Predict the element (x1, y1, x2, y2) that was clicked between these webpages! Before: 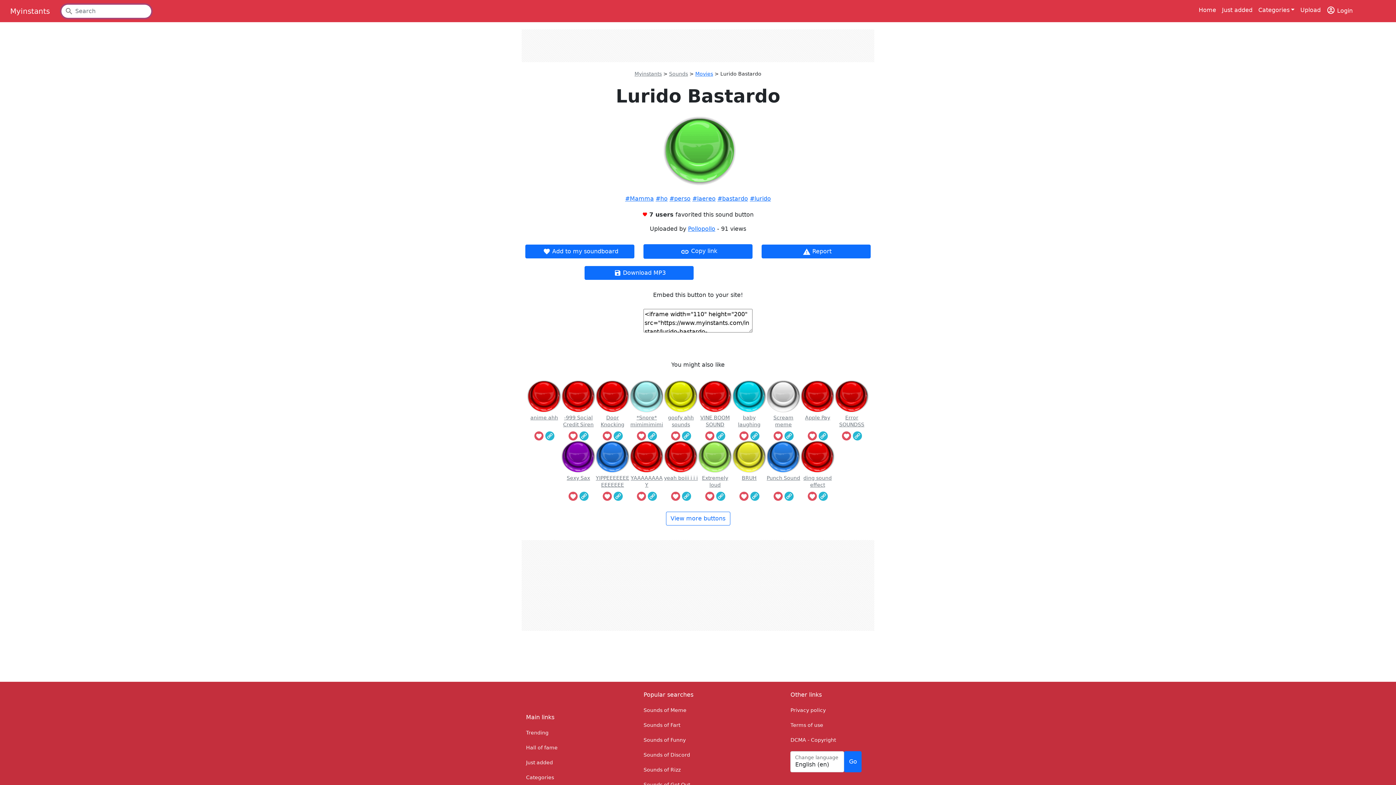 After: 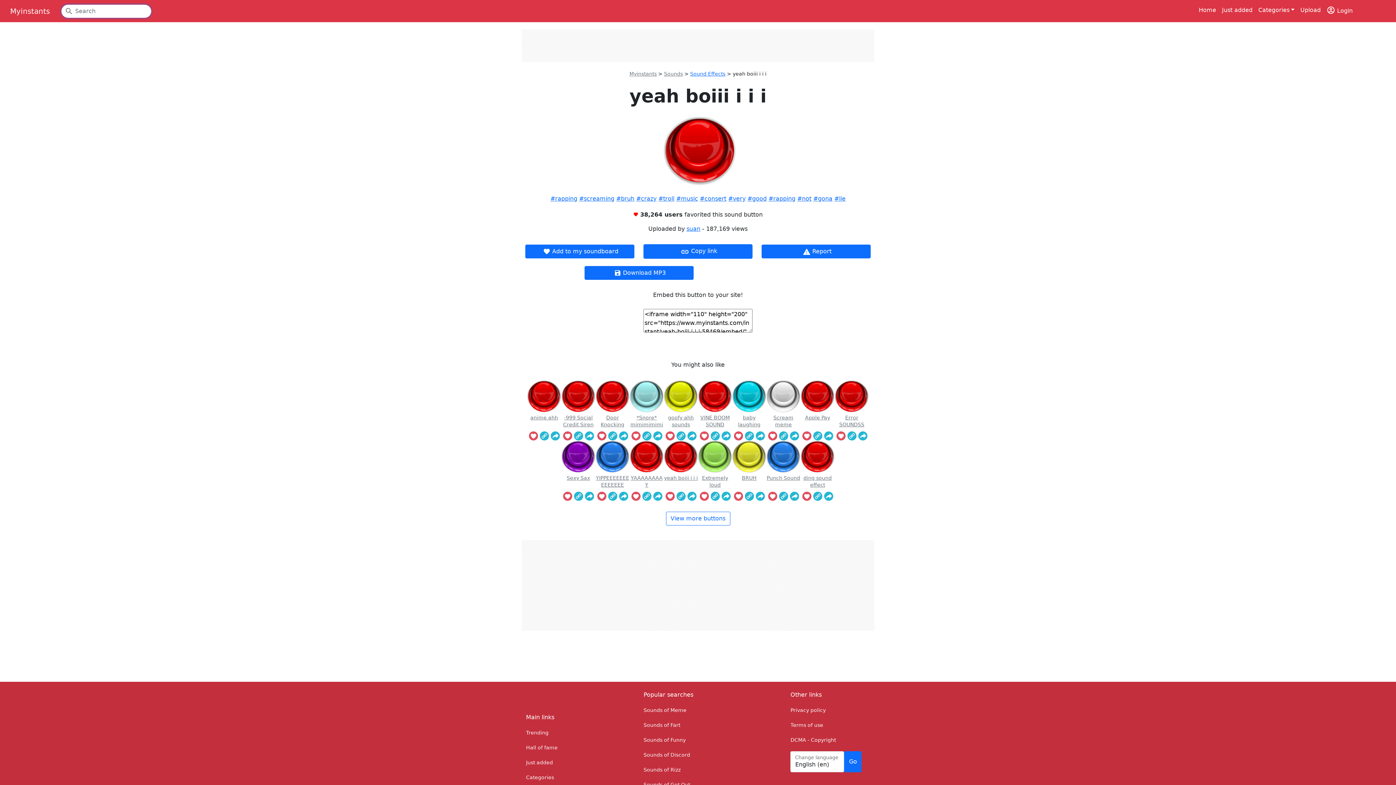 Action: bbox: (664, 474, 698, 489) label: yeah boiii i i i